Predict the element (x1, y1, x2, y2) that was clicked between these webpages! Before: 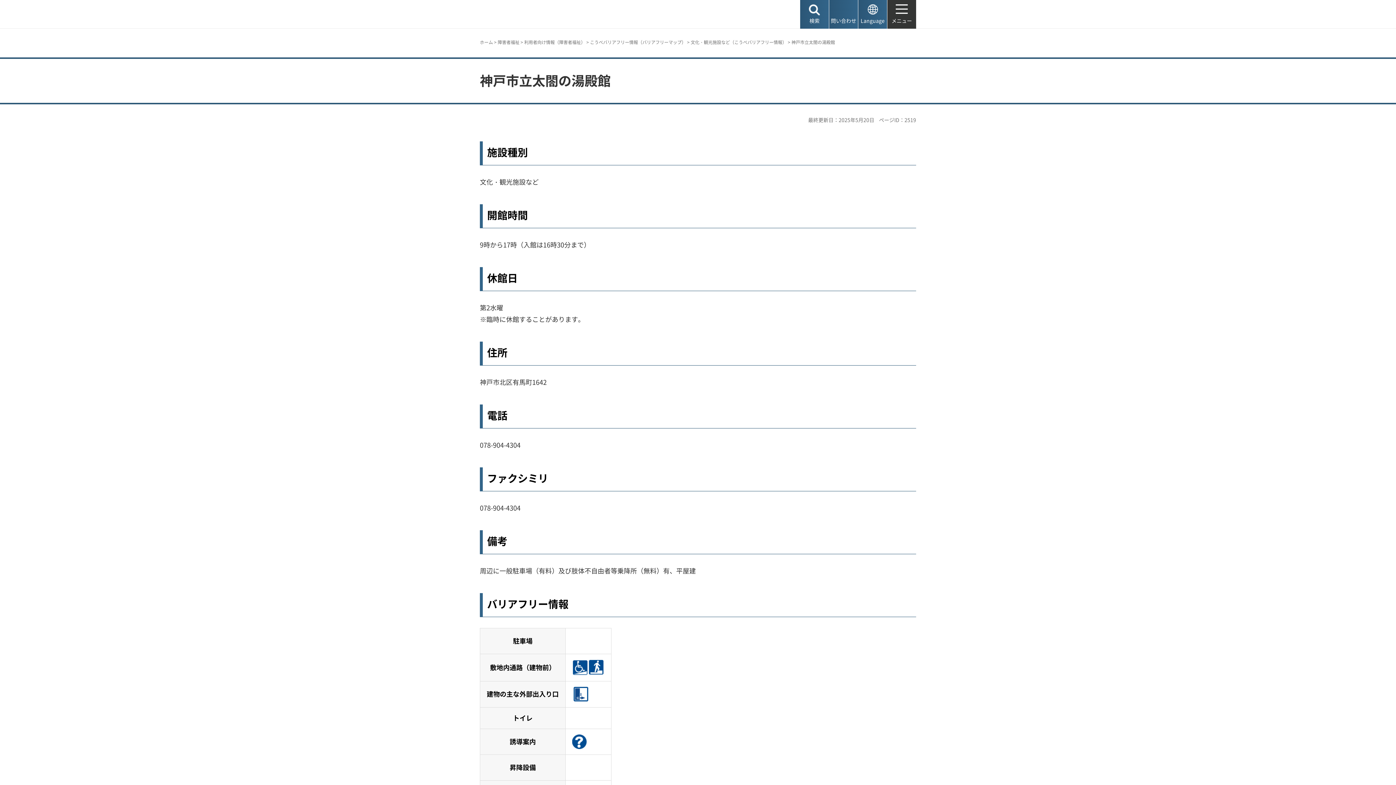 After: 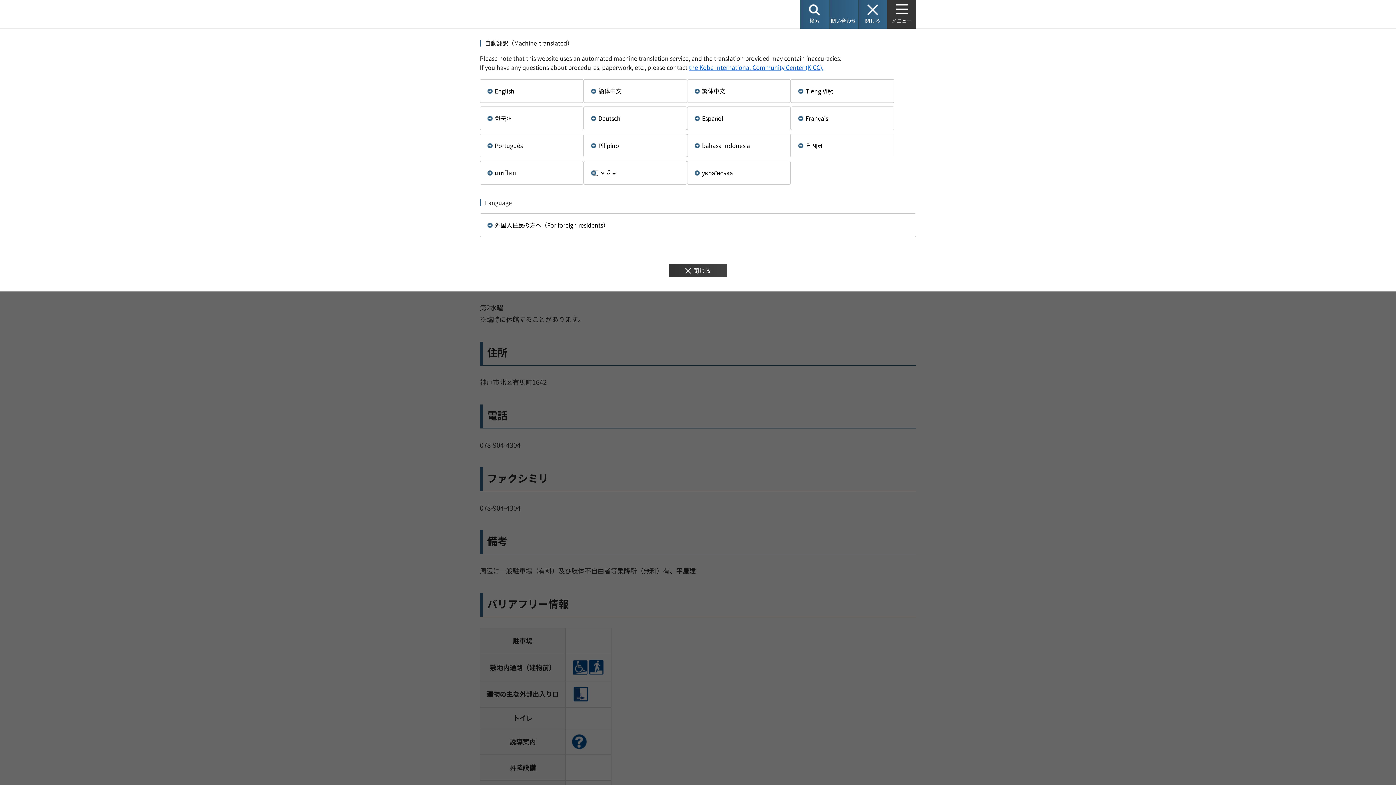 Action: bbox: (858, 0, 887, 28) label: Language